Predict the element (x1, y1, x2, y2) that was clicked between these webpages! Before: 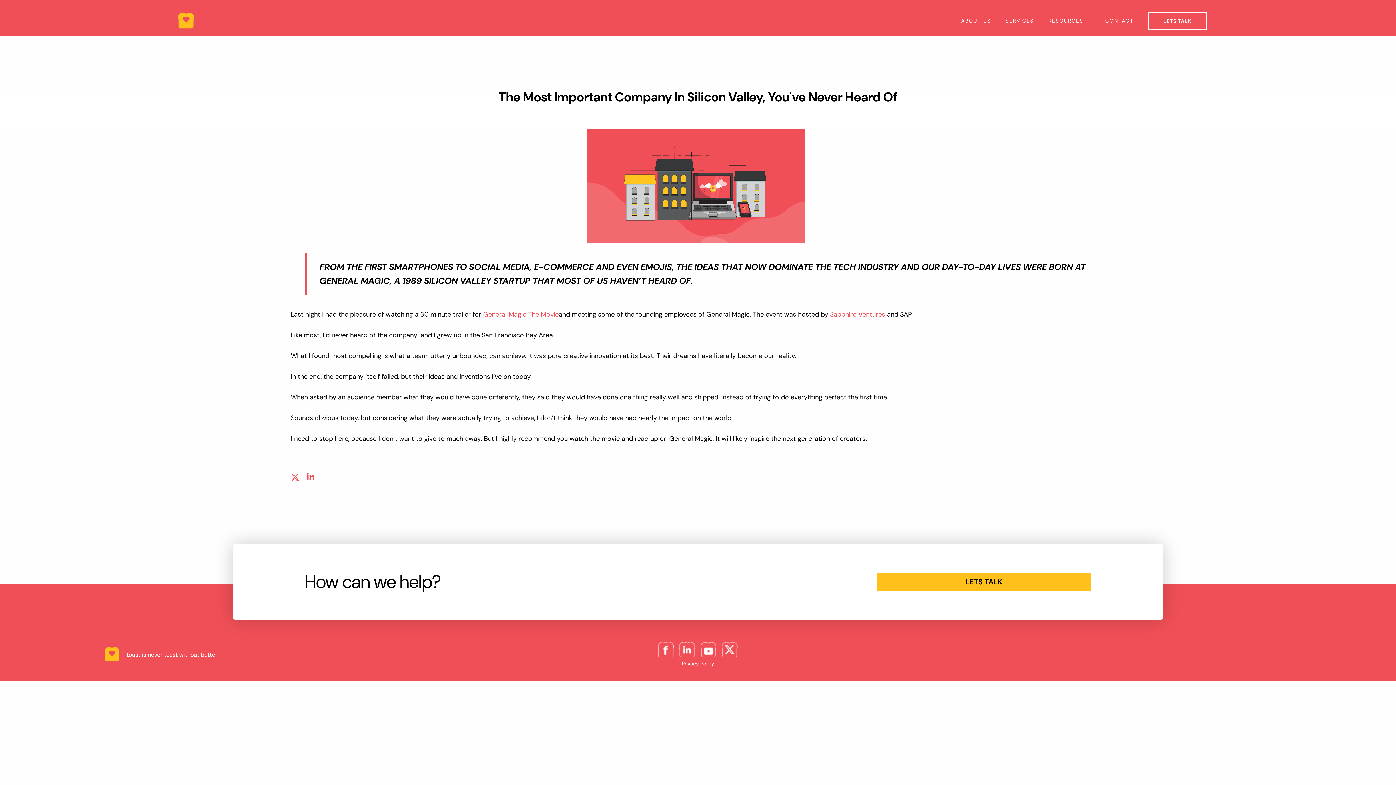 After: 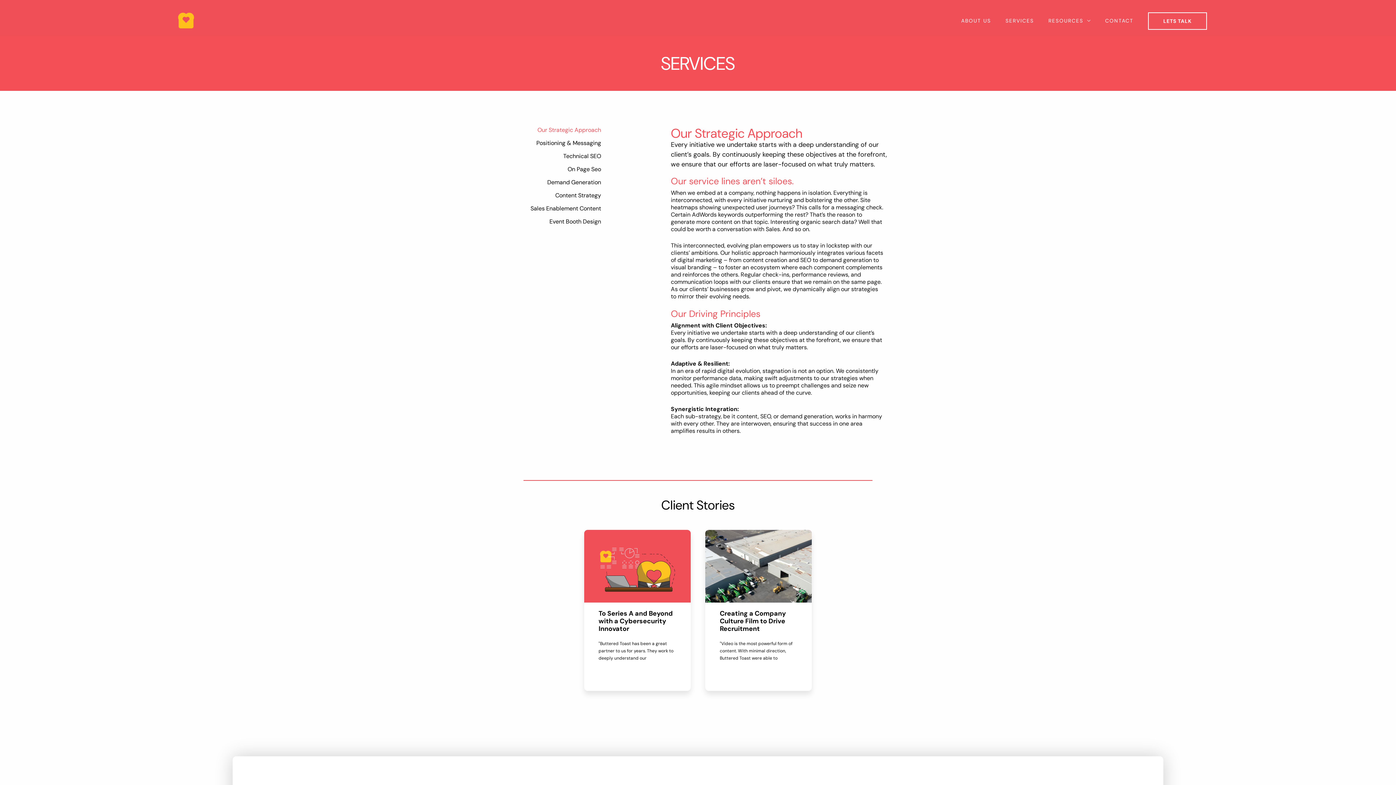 Action: bbox: (1005, 17, 1034, 23) label: SERVICES